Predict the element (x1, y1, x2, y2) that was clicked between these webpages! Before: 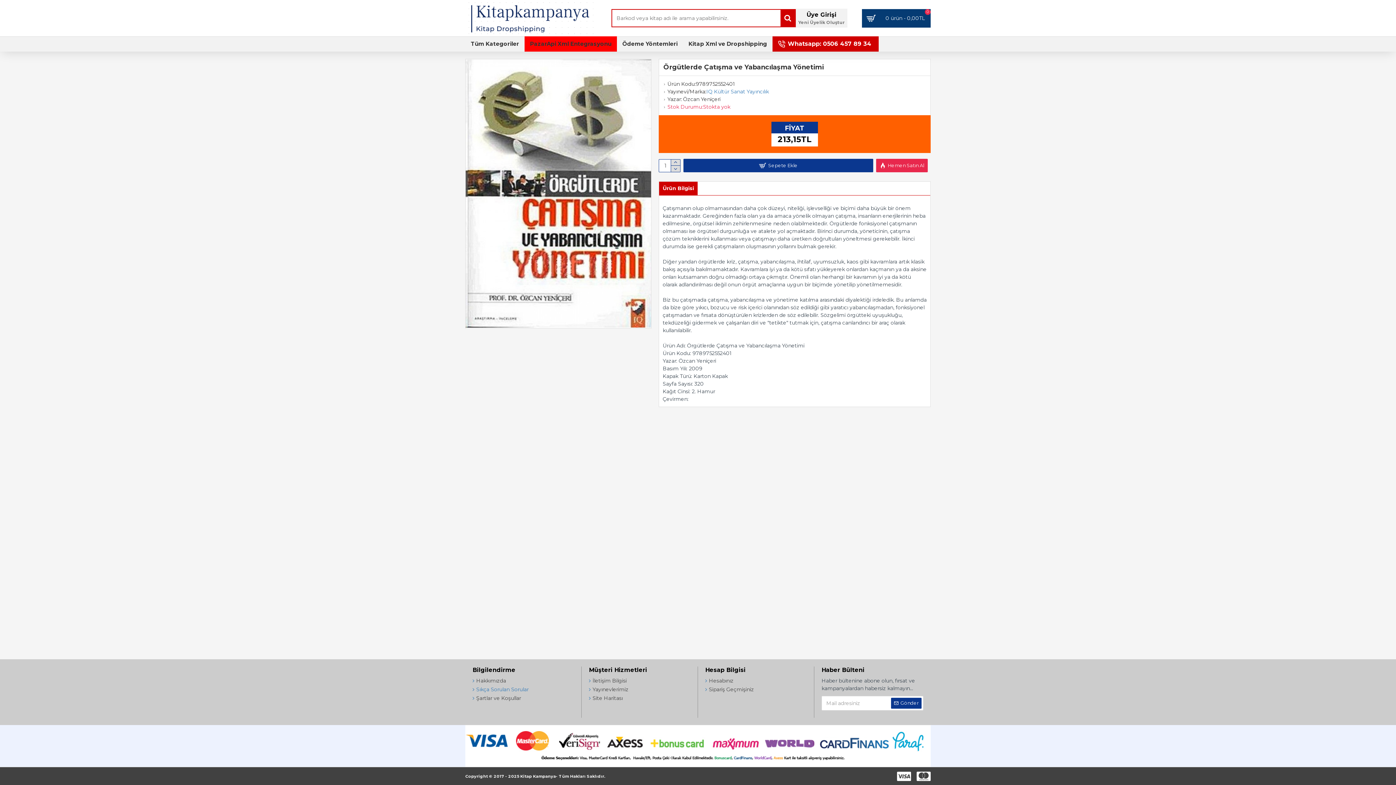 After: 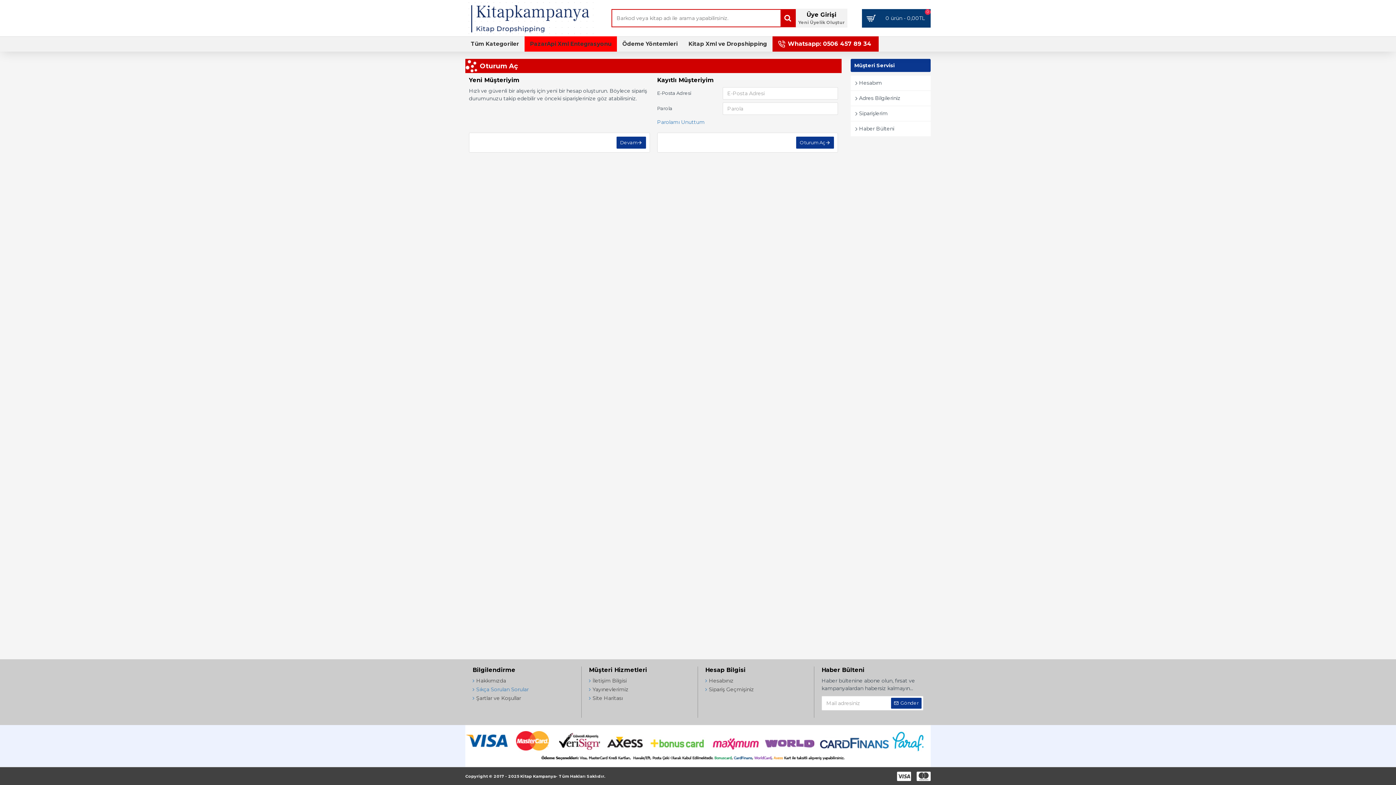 Action: bbox: (796, 8, 847, 27) label: Üye Girişi

Yeni Üyelik Oluştur